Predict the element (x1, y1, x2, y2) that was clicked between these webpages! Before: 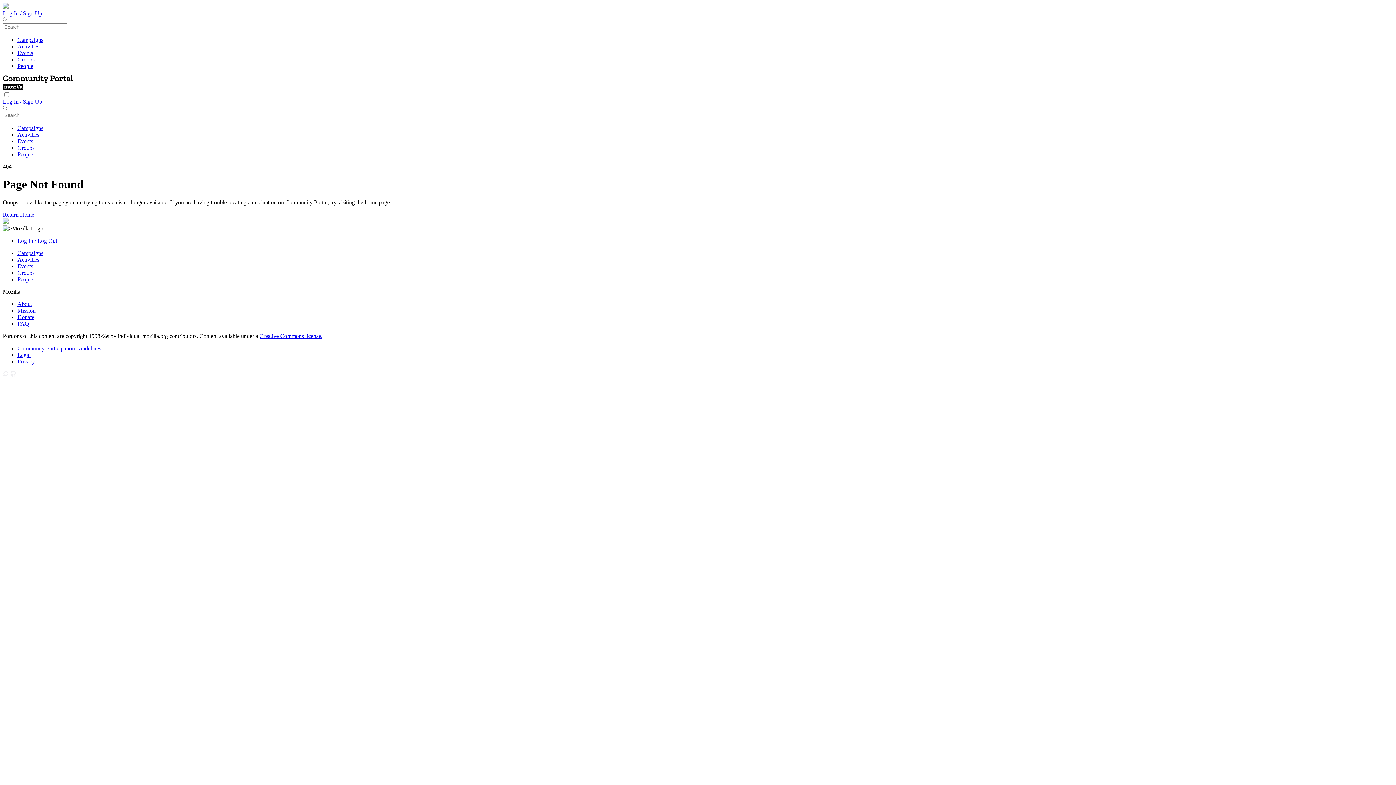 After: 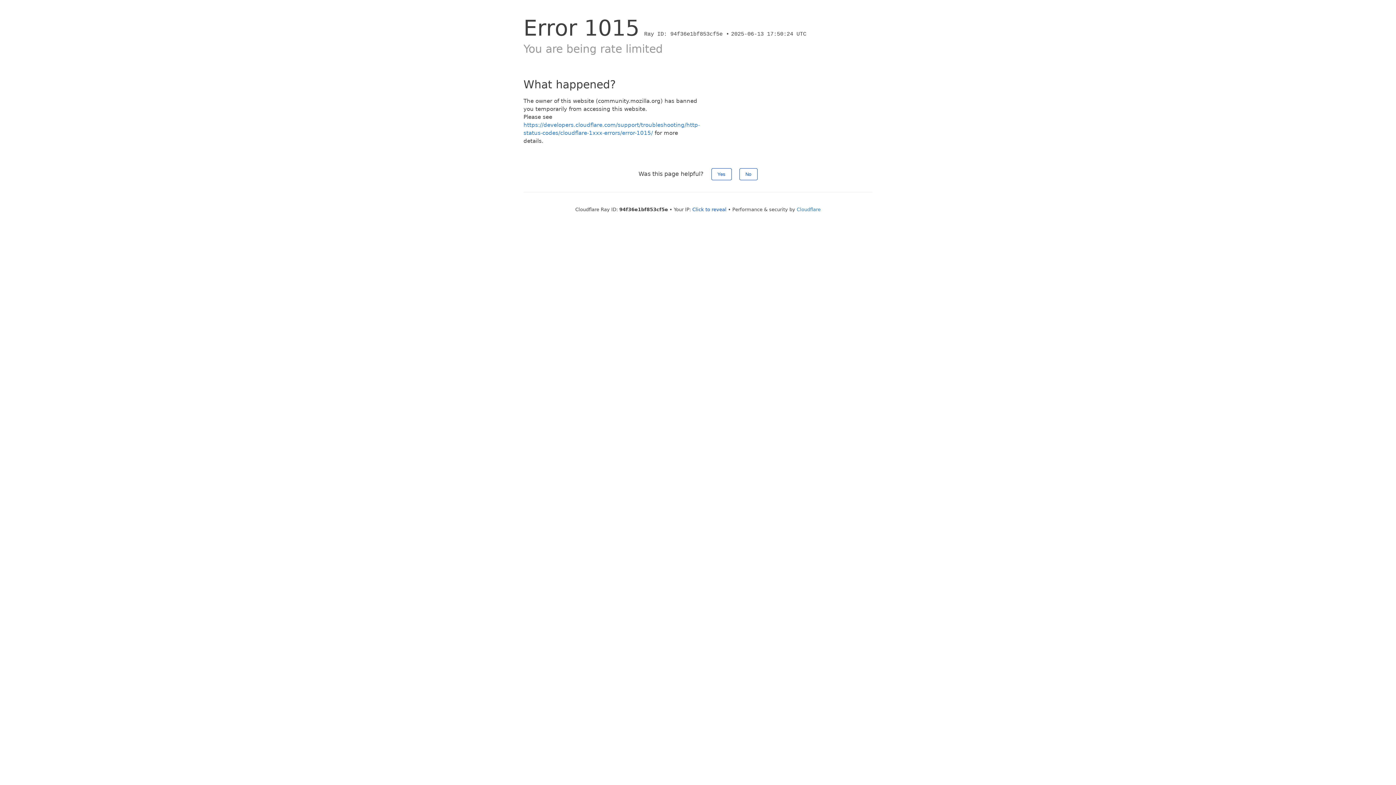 Action: label: Return Home bbox: (2, 211, 34, 217)